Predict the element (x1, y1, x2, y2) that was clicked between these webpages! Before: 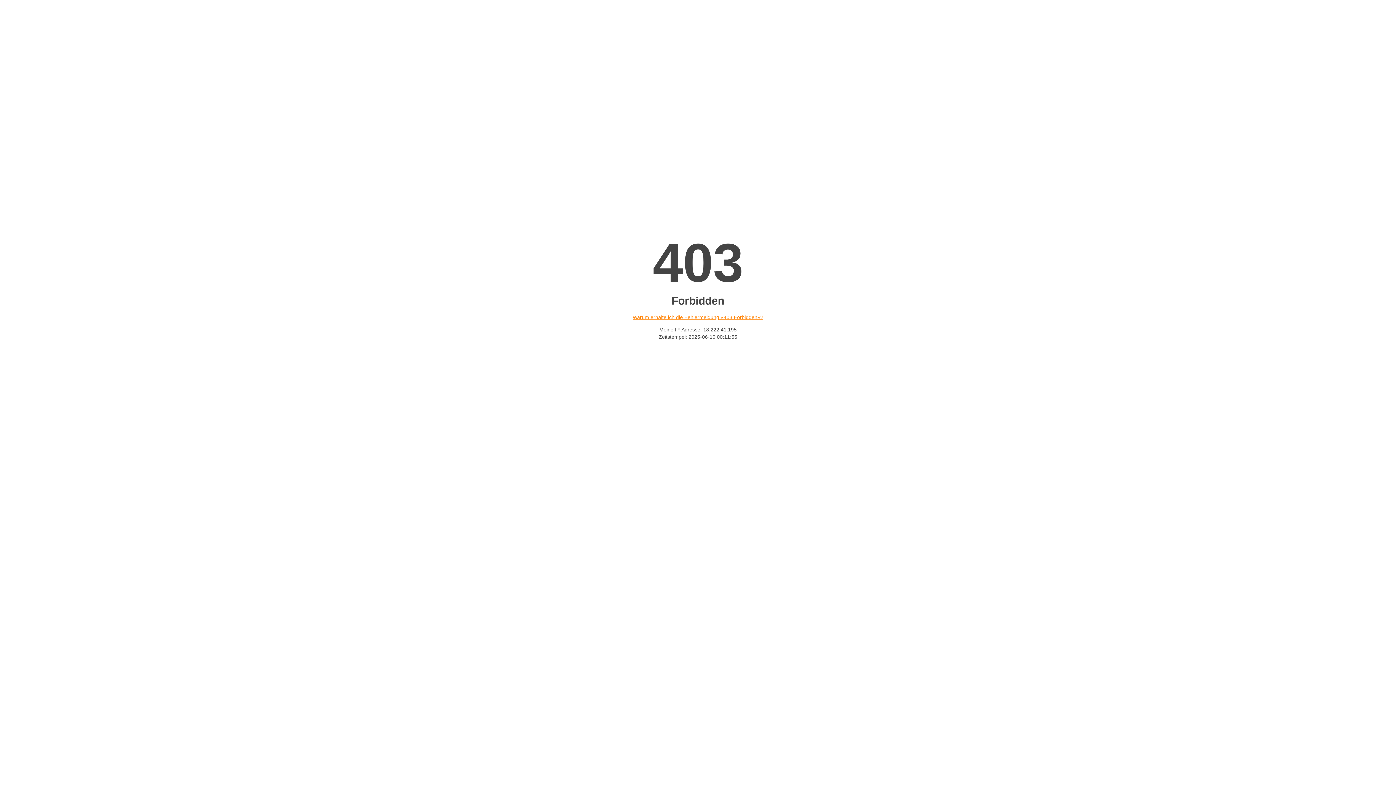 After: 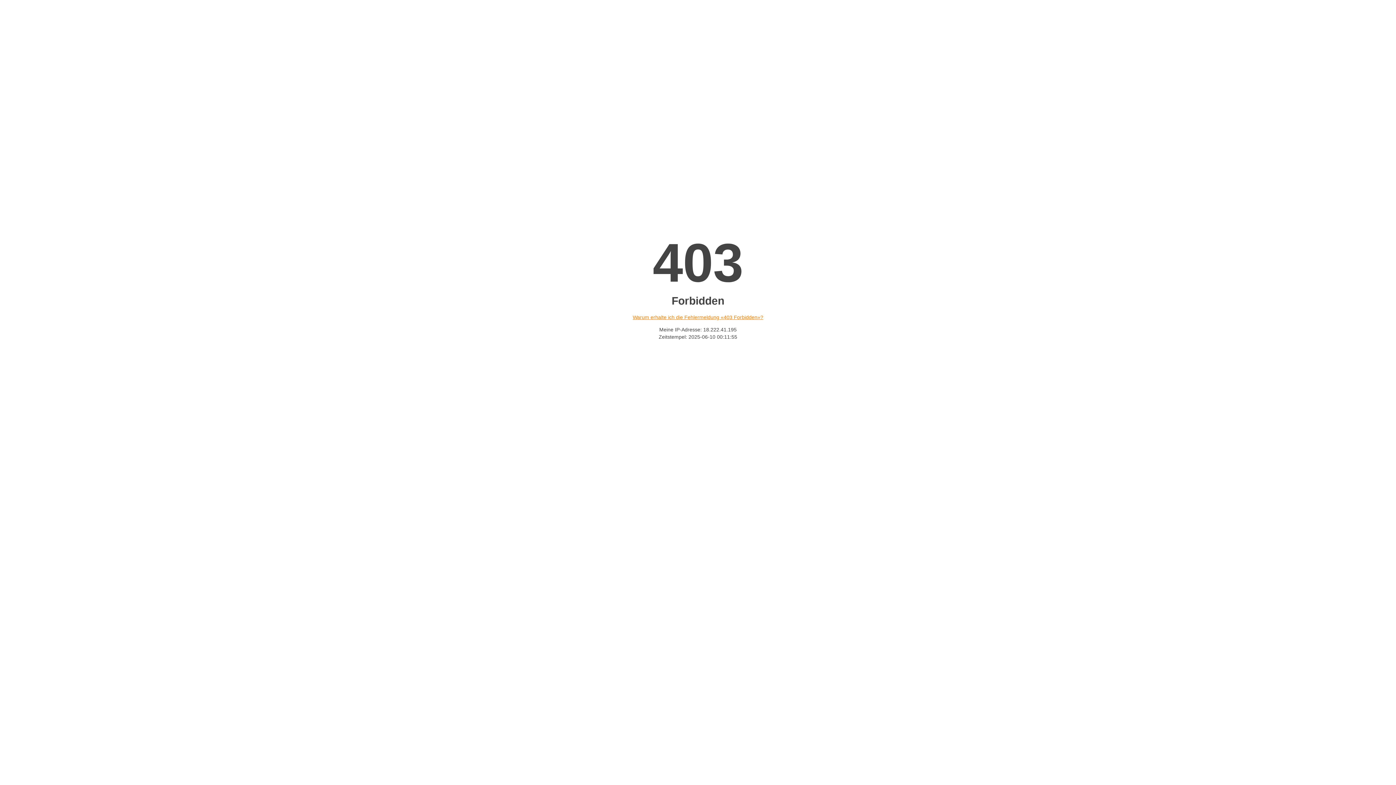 Action: label: Warum erhalte ich die Fehlermeldung «403 Forbidden»? bbox: (632, 314, 763, 320)